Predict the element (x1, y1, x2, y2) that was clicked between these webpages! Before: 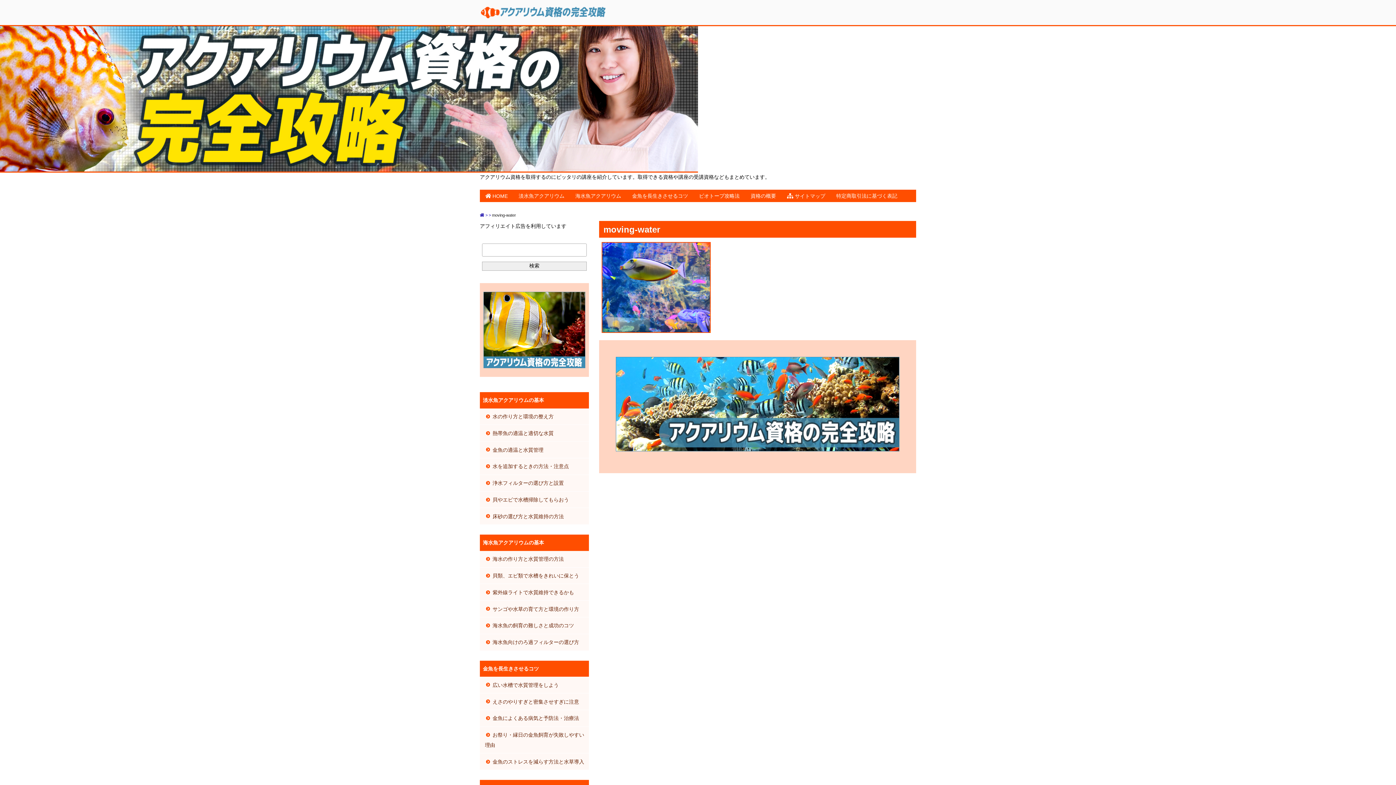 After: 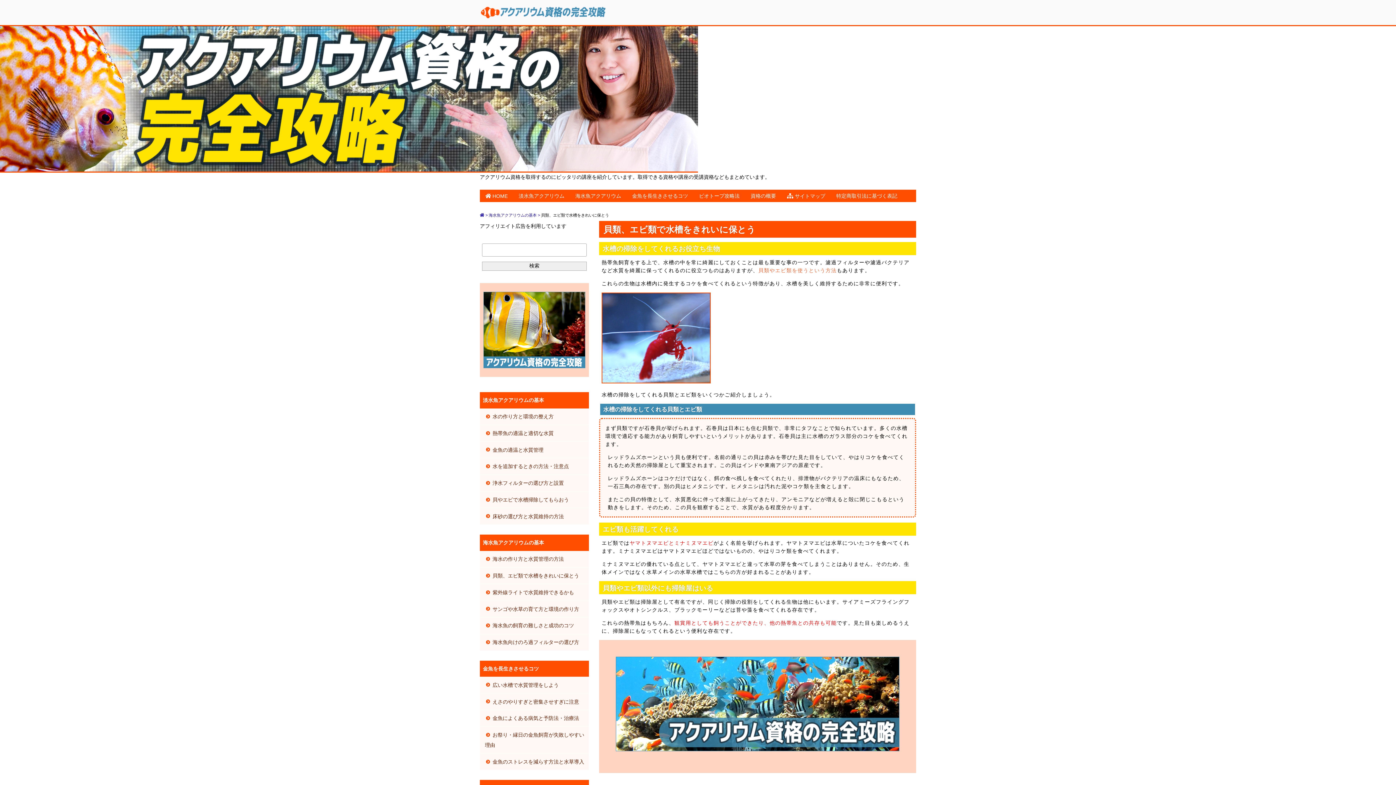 Action: bbox: (480, 567, 589, 584) label: 貝類、エビ類で水槽をきれいに保とう